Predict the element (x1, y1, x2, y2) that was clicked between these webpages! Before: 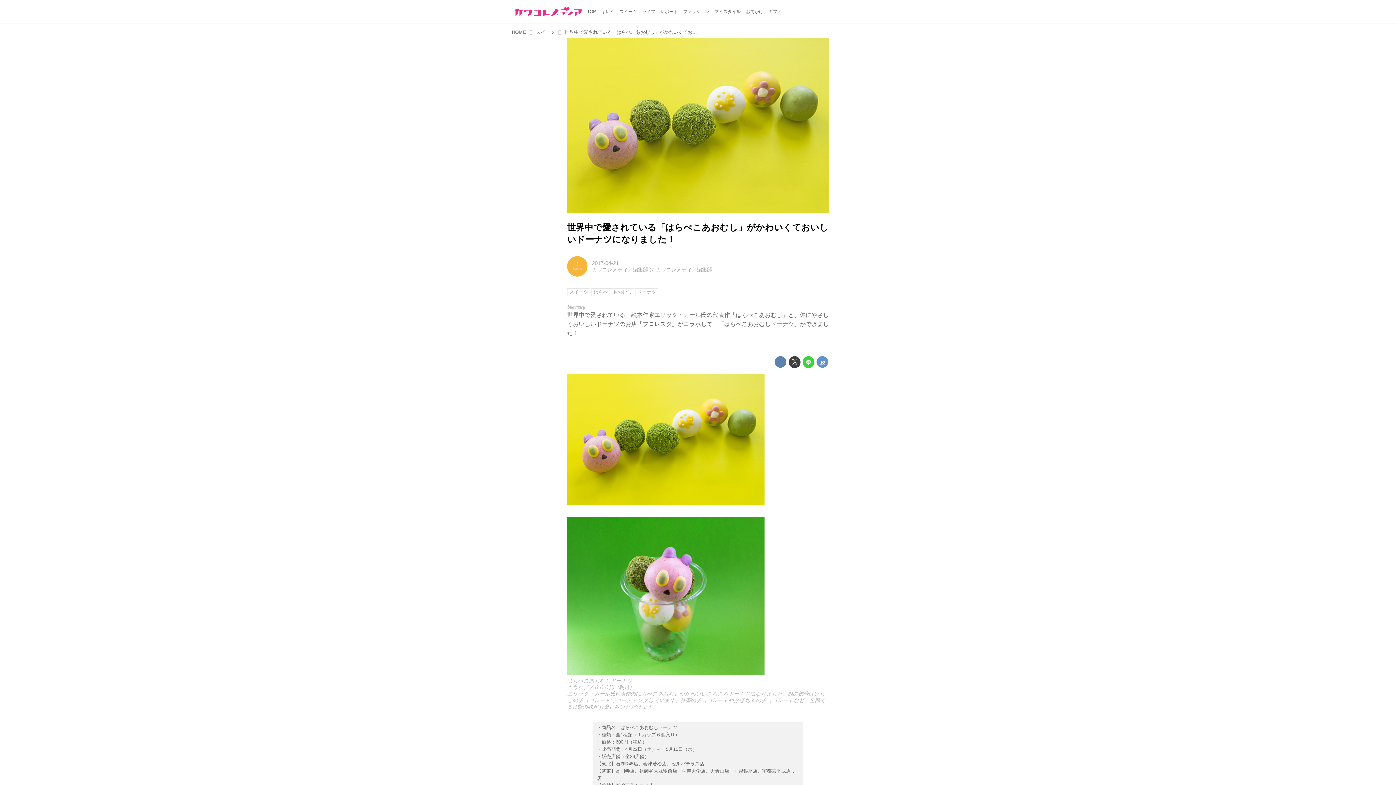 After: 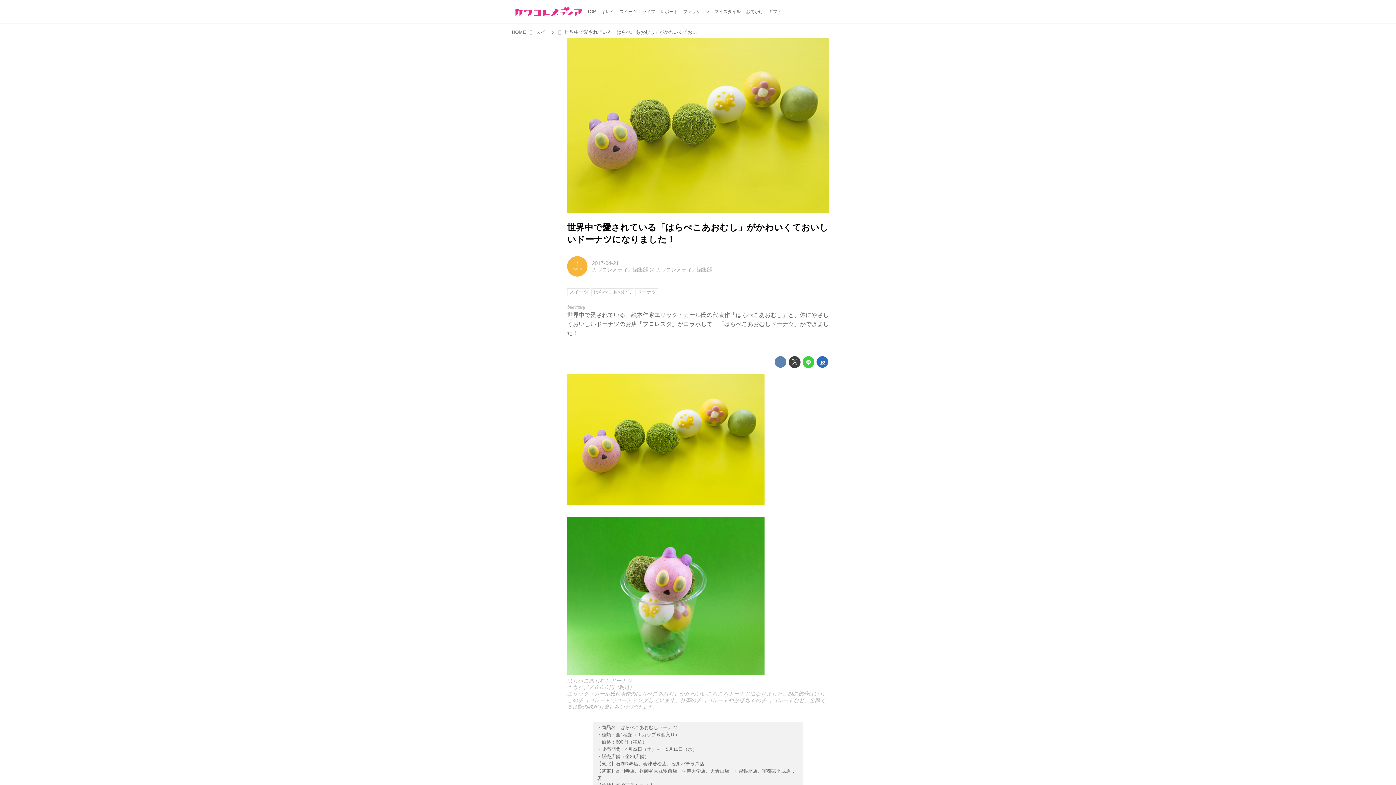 Action: bbox: (816, 356, 828, 368)